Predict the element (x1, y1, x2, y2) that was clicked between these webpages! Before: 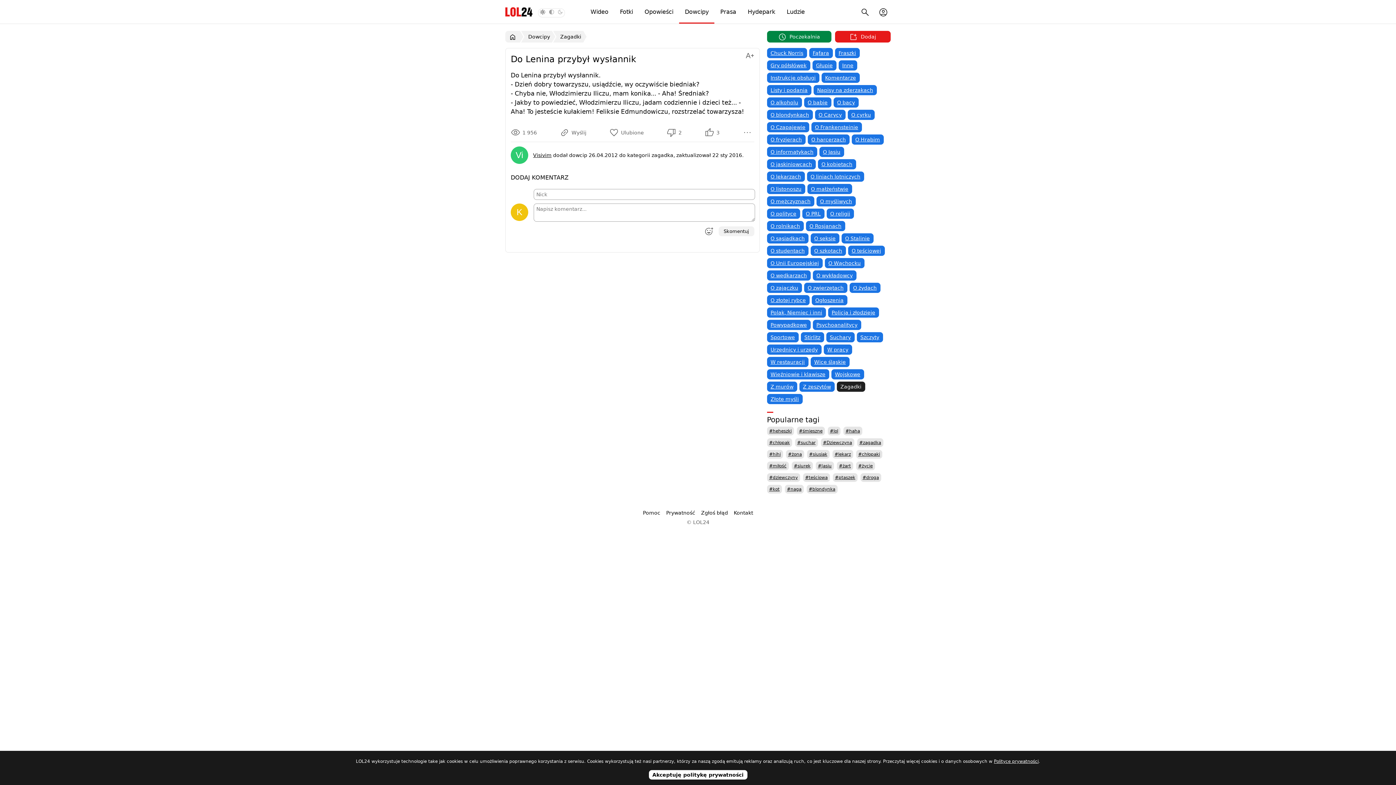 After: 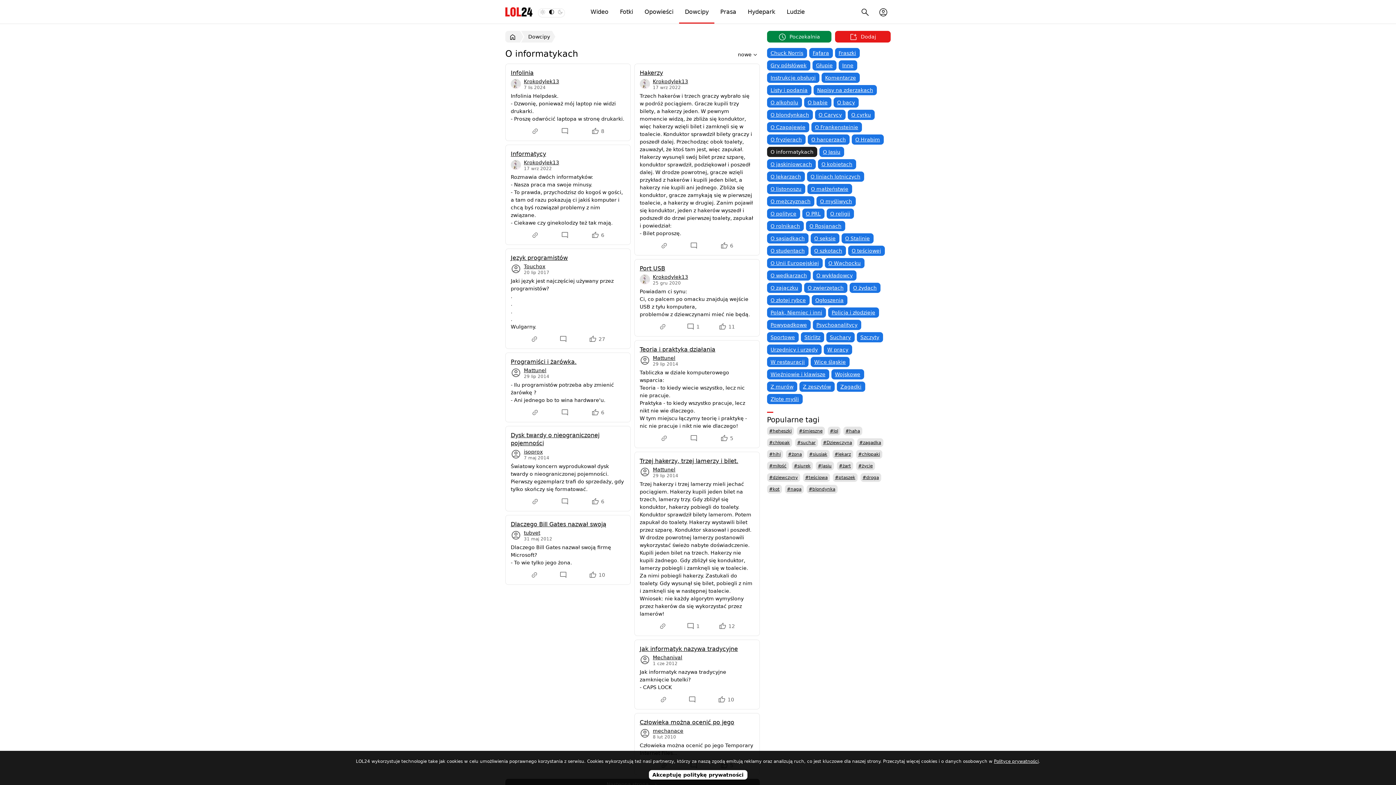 Action: bbox: (767, 146, 817, 157) label: O informatykach